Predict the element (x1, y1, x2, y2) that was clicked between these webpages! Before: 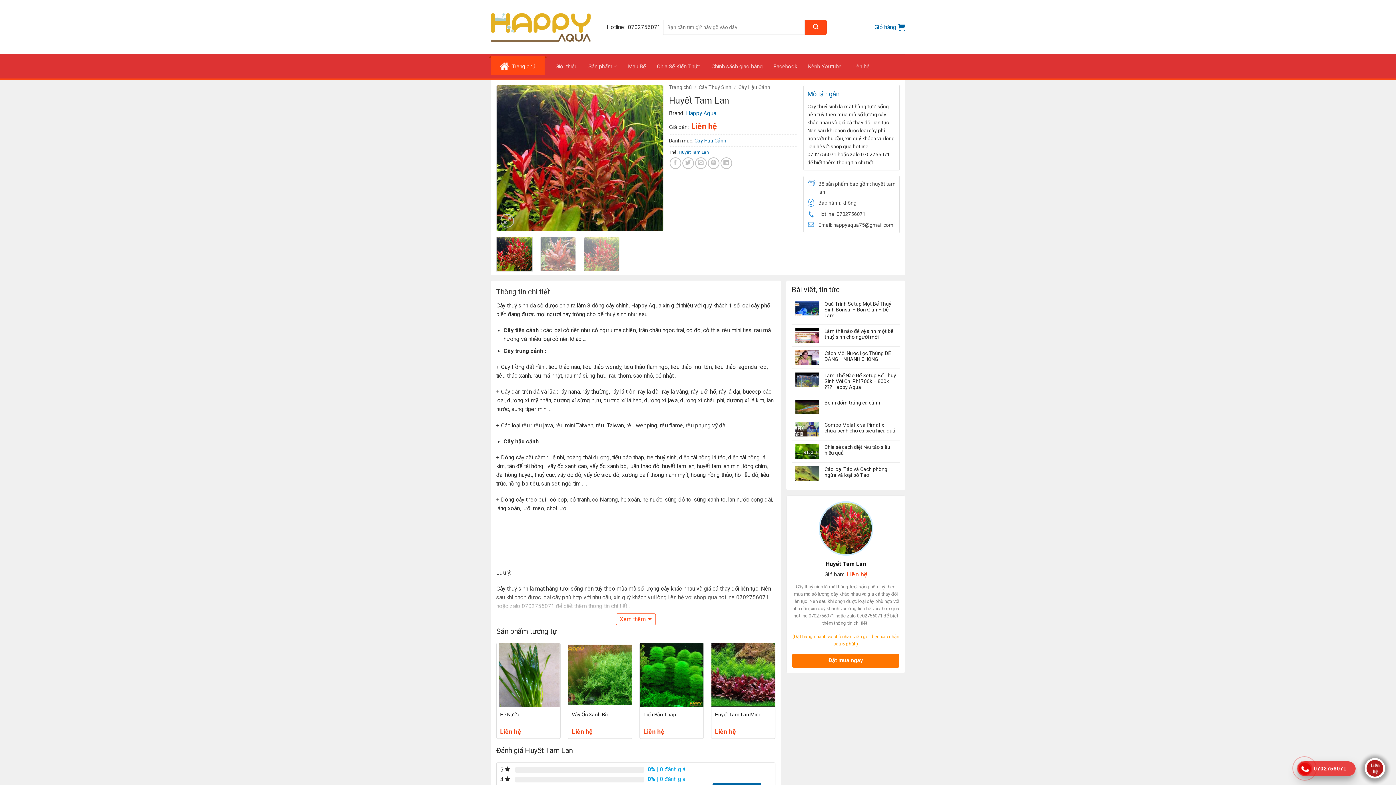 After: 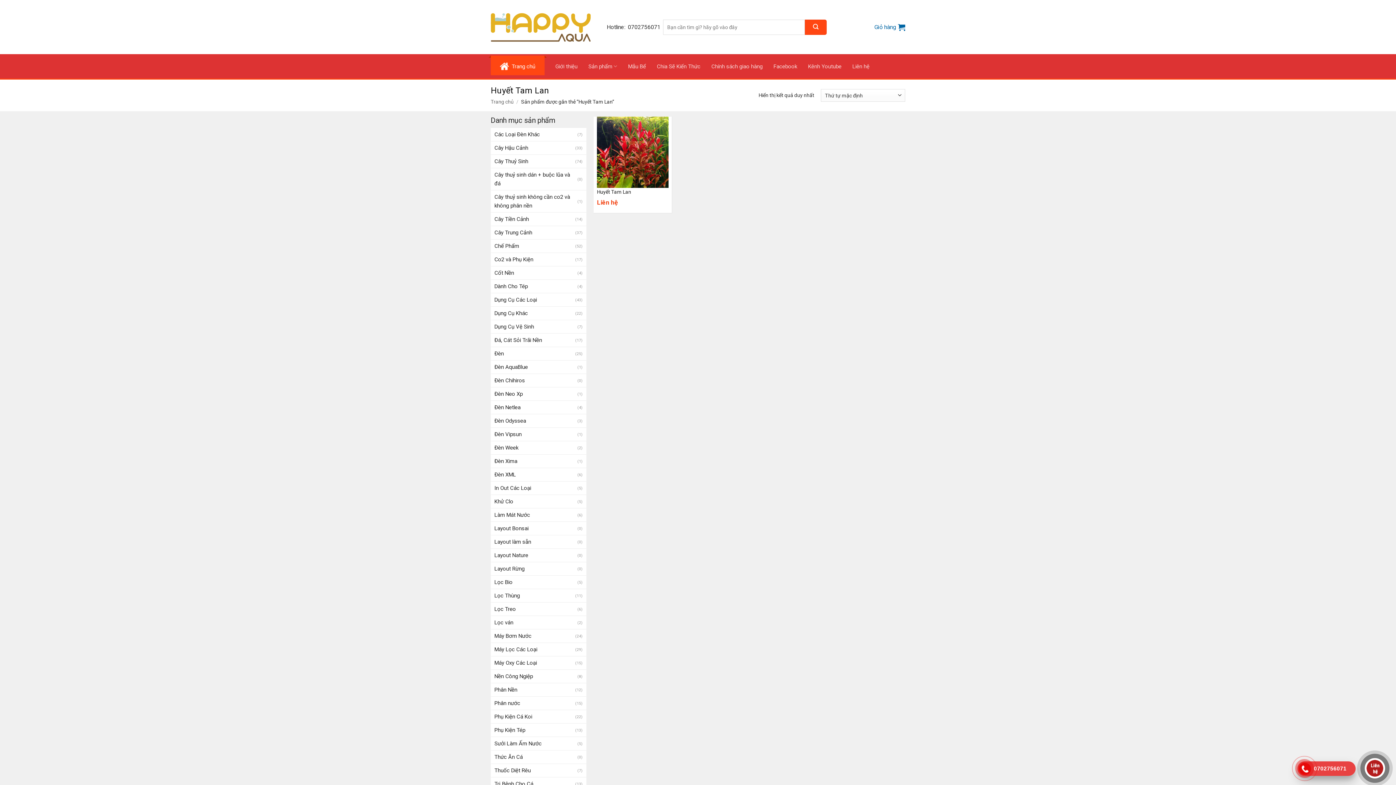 Action: label: Huyết Tam Lan bbox: (678, 149, 709, 155)